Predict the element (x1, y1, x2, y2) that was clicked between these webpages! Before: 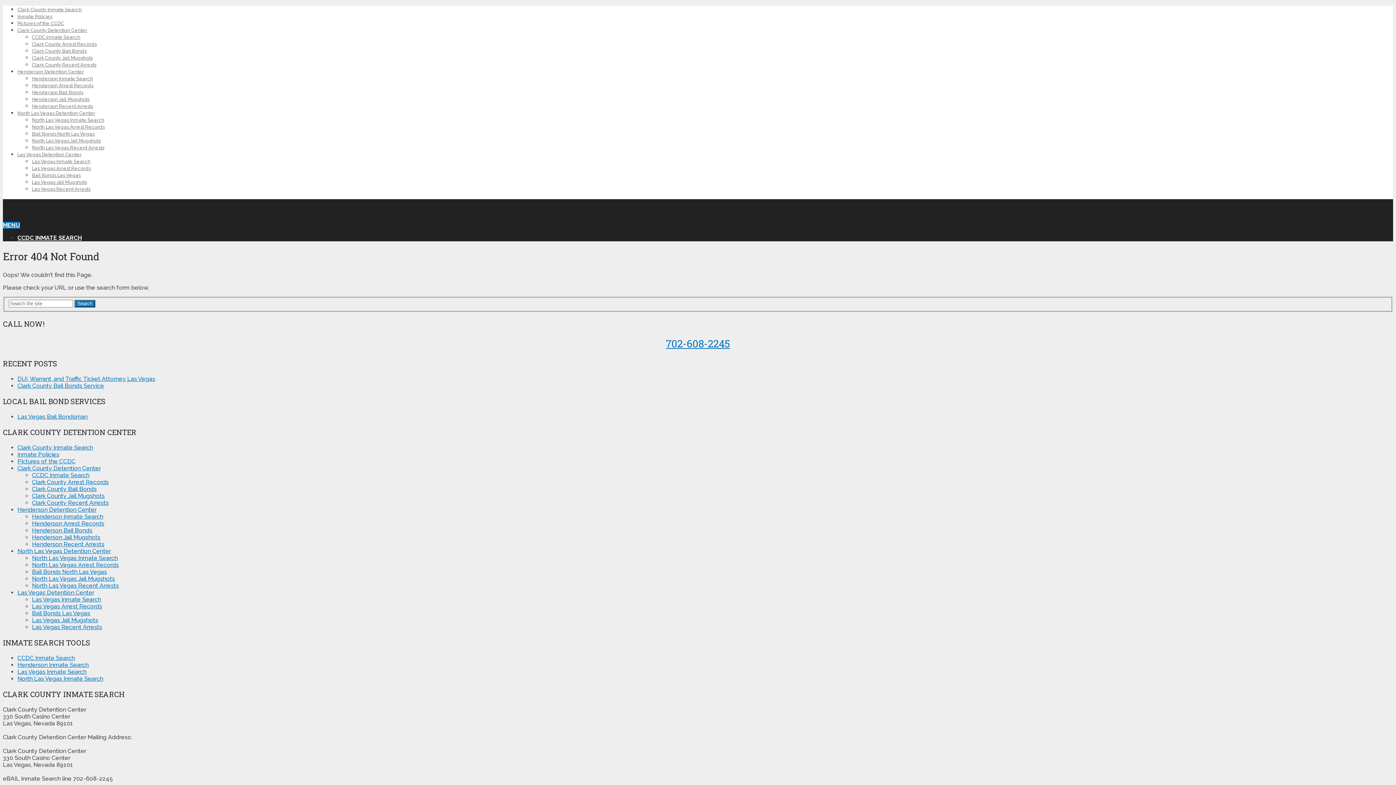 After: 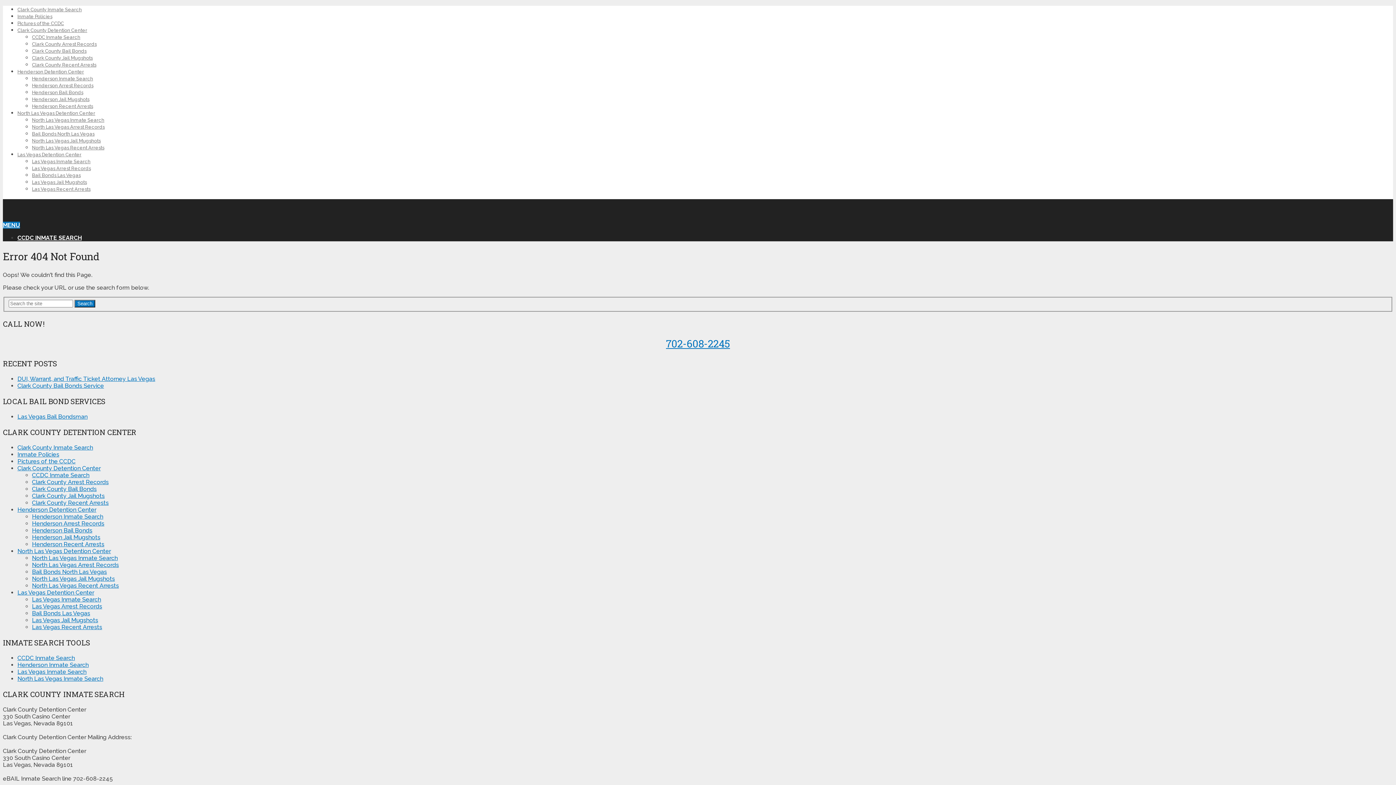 Action: label: 702-608-2245 bbox: (666, 337, 730, 350)